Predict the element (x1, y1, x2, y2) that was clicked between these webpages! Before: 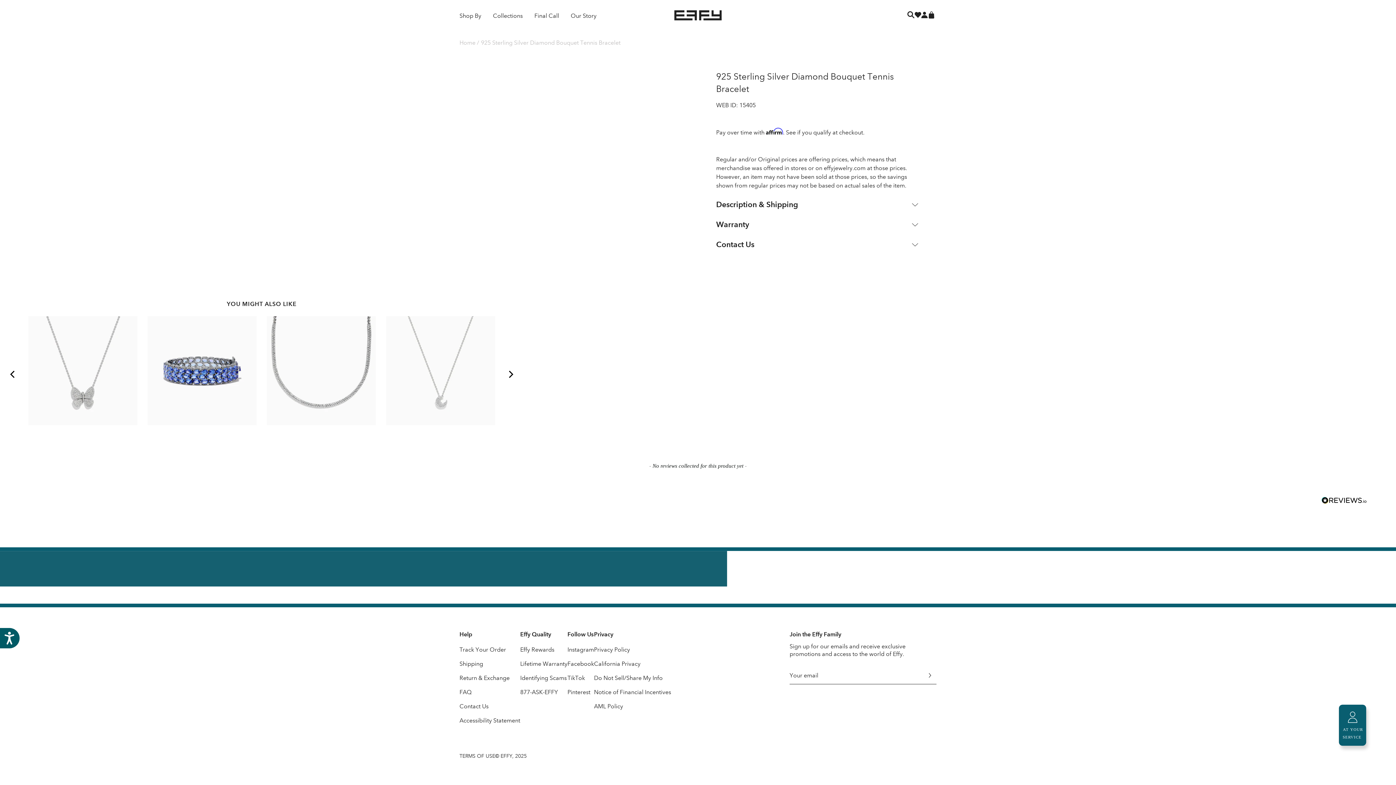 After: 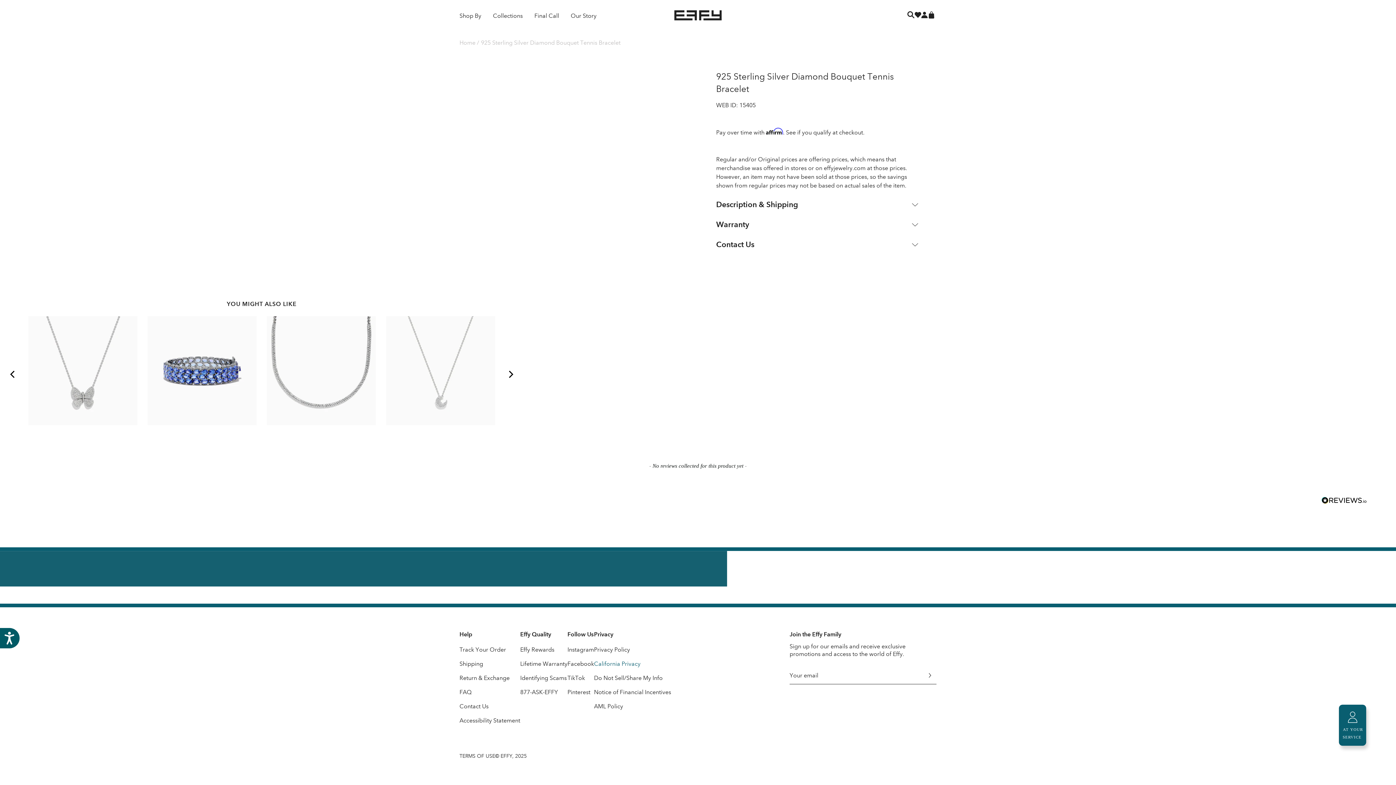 Action: label: California Privacy bbox: (594, 660, 640, 667)